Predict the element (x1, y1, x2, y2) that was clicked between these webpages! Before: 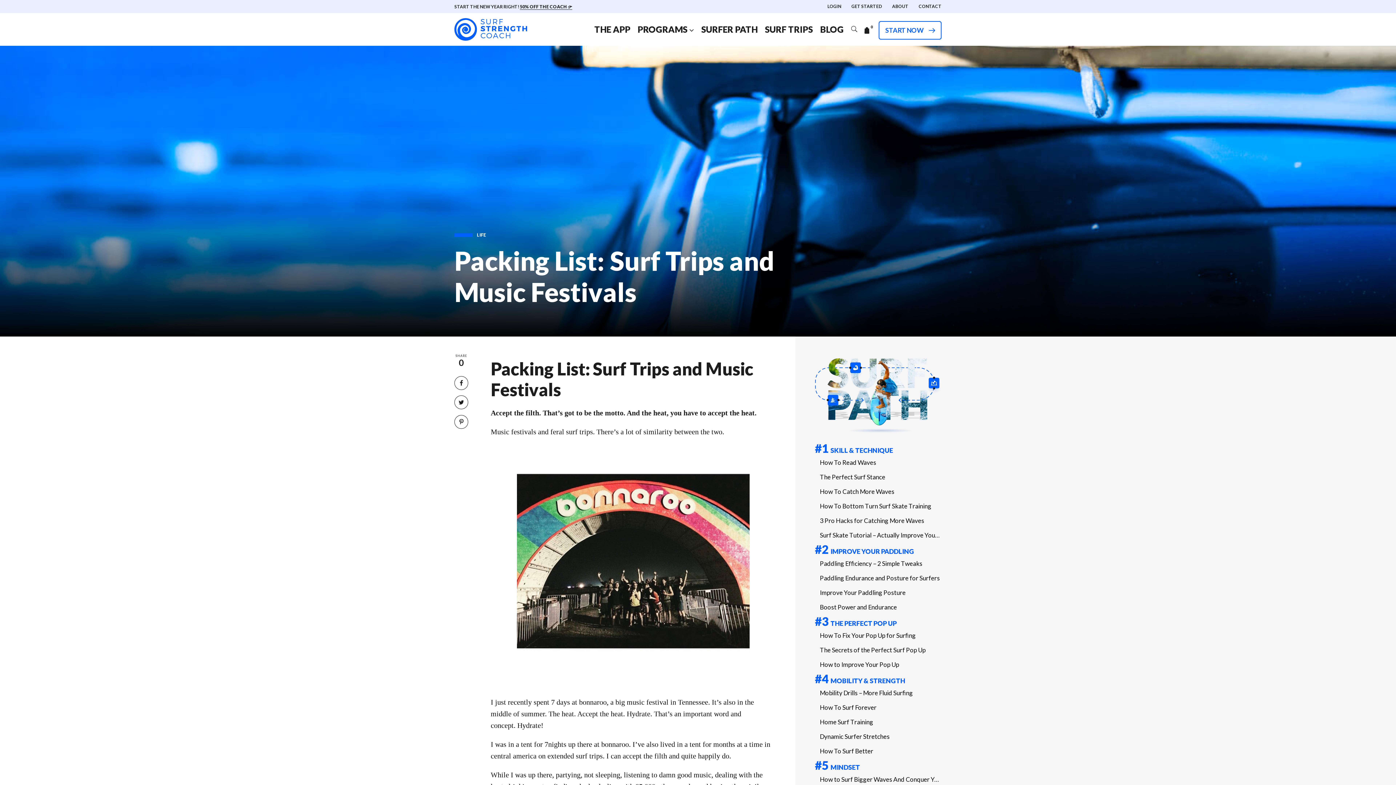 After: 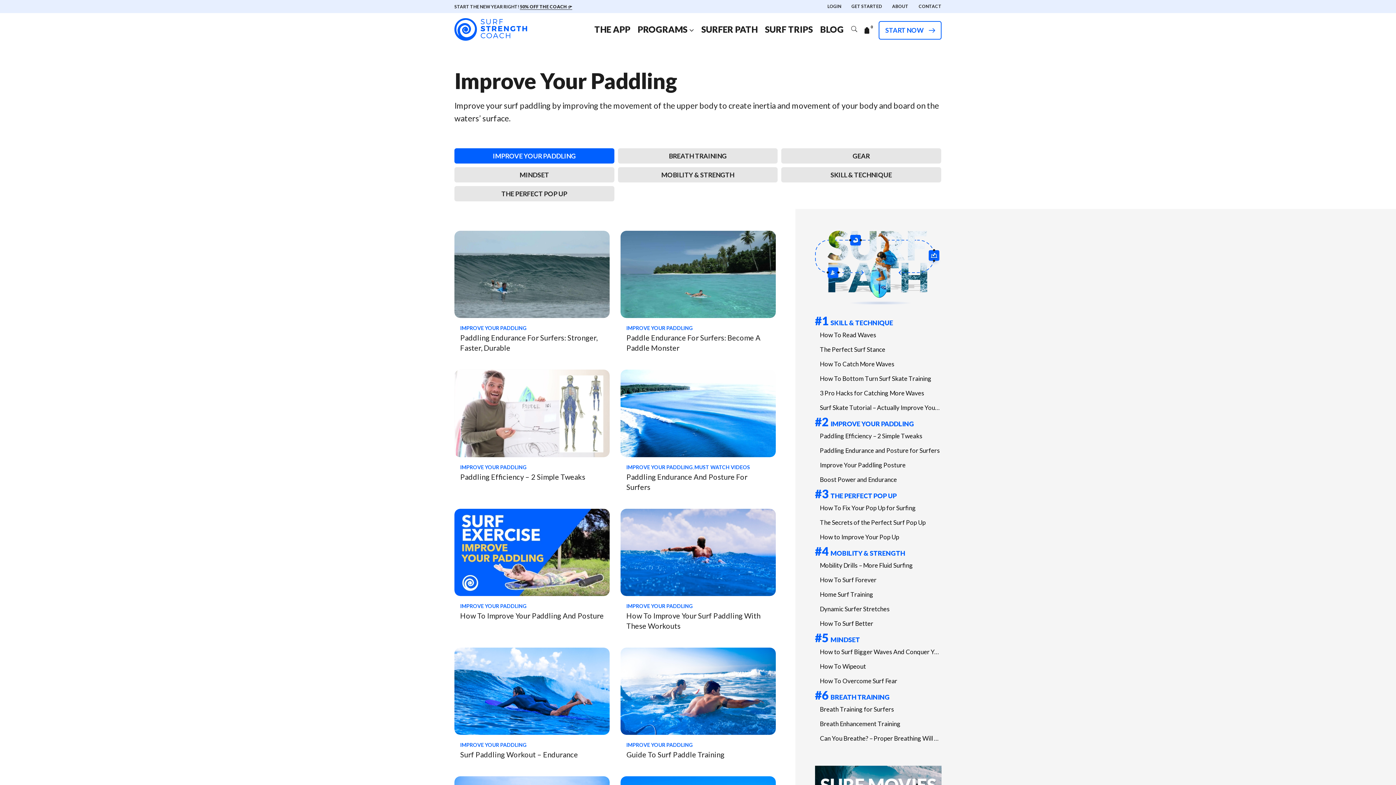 Action: label: IMPROVE YOUR PADDLING bbox: (815, 544, 941, 555)